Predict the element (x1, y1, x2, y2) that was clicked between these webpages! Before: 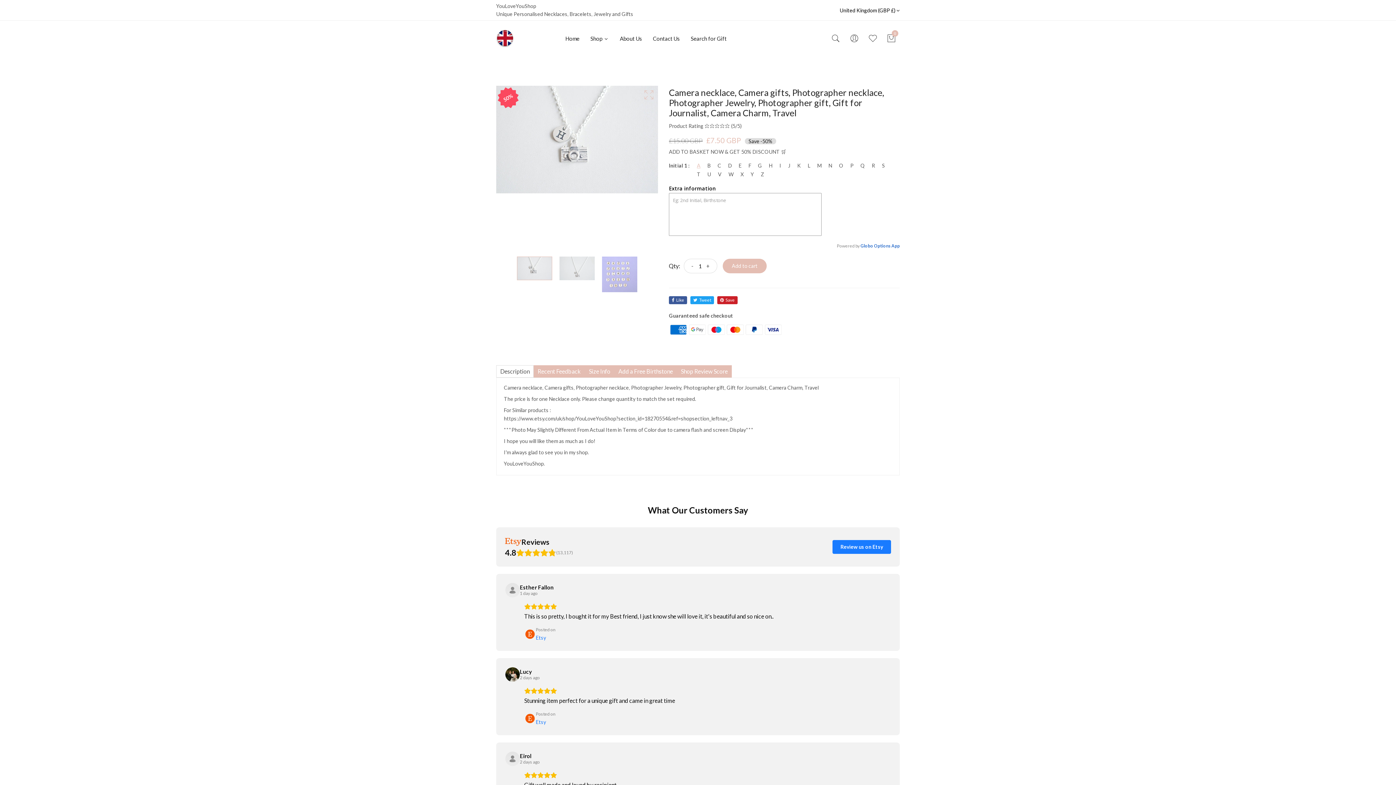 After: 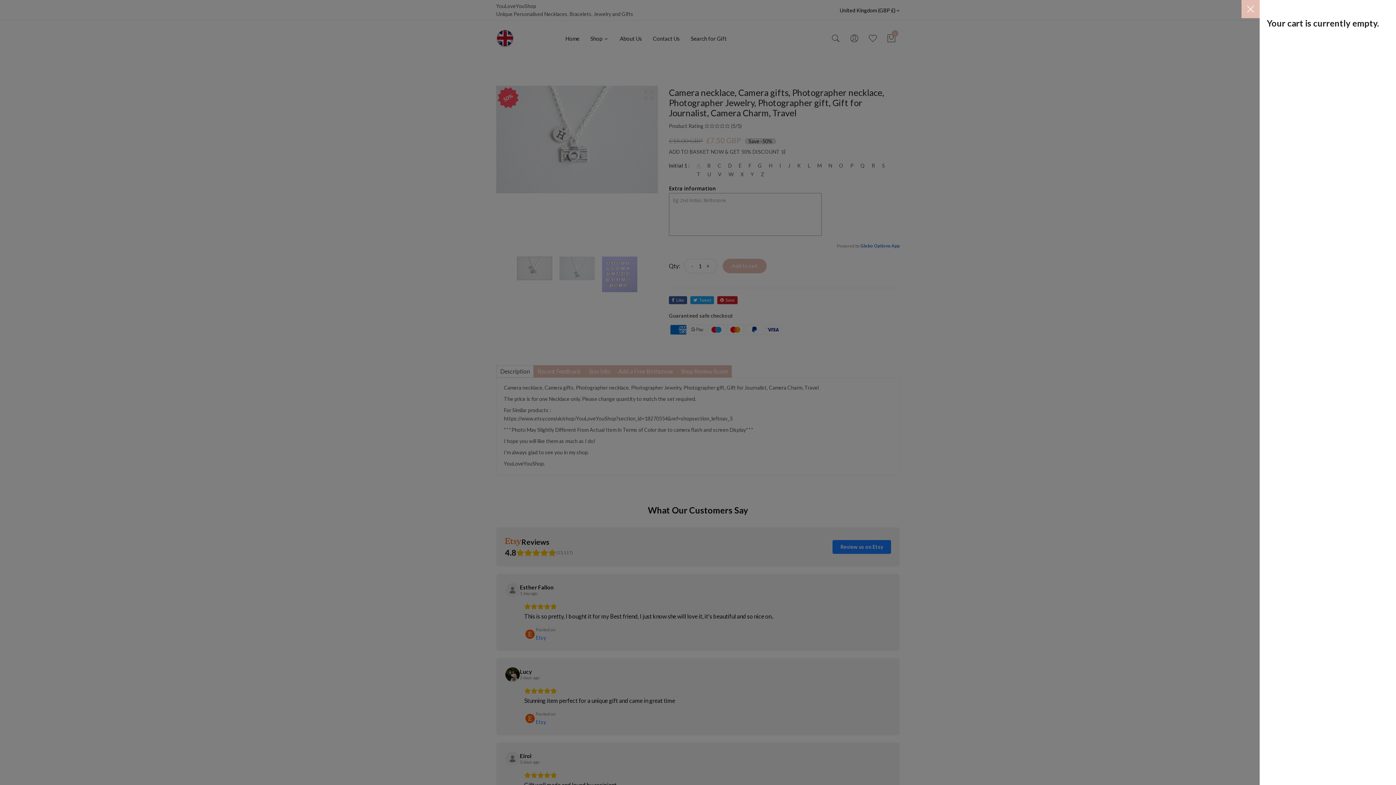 Action: label: 0 bbox: (886, 33, 896, 44)